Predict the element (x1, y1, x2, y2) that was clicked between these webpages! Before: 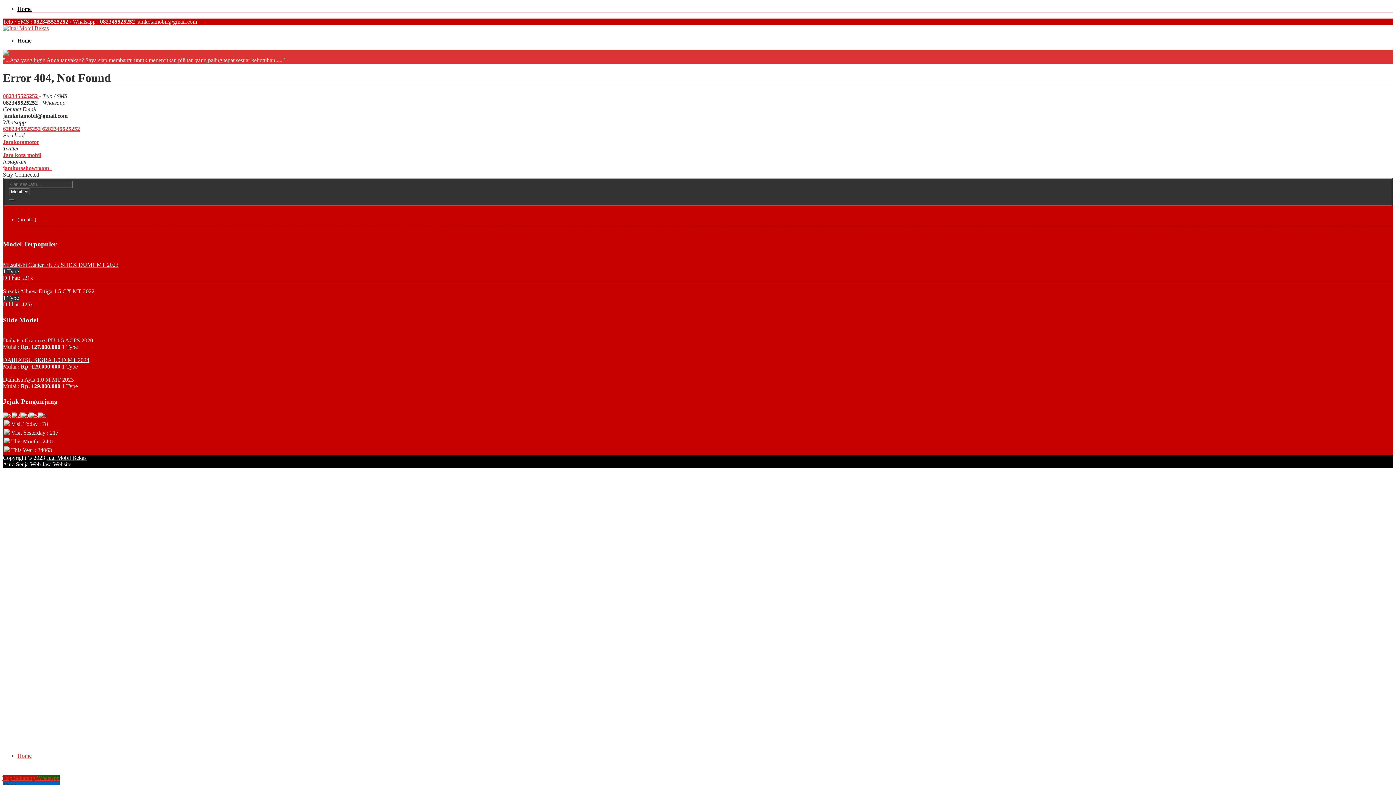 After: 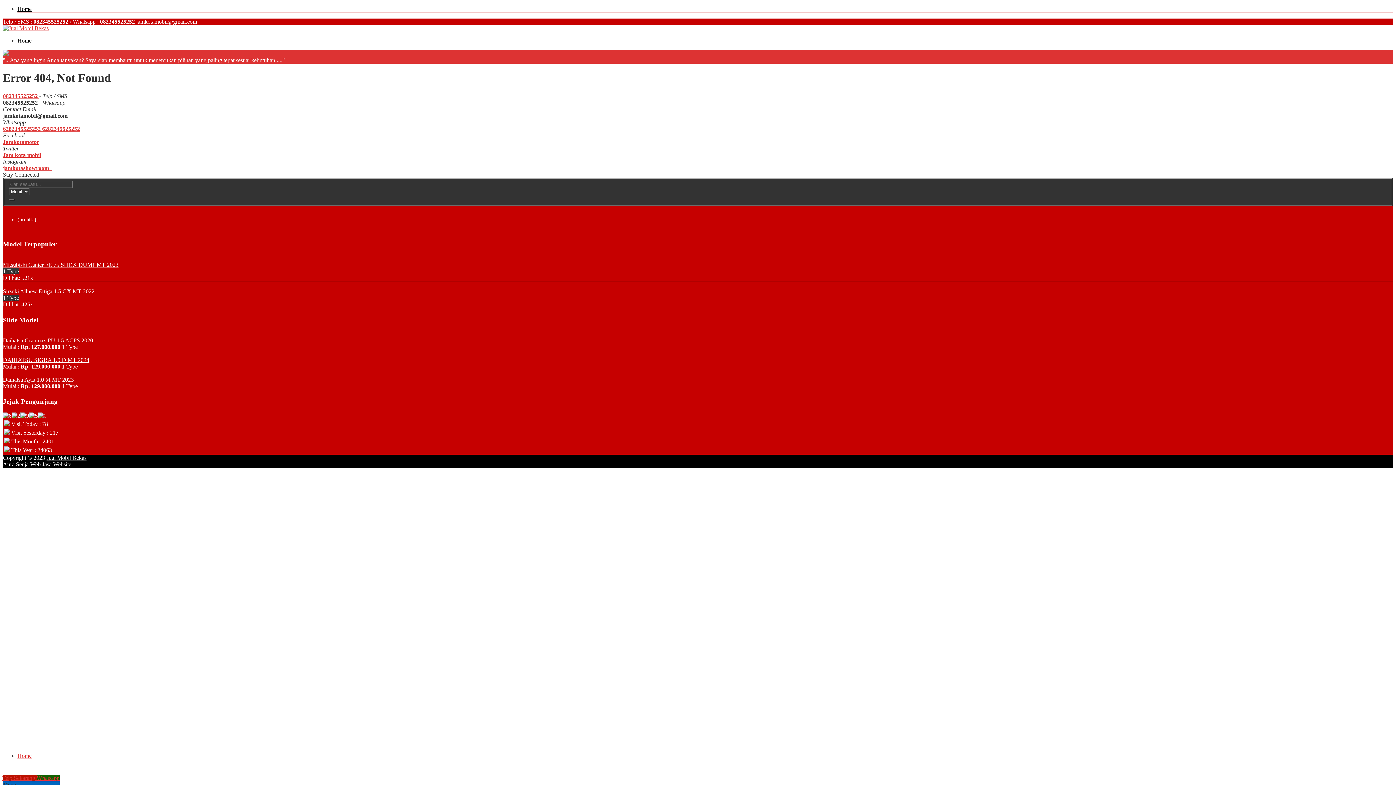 Action: bbox: (36, 775, 59, 781)